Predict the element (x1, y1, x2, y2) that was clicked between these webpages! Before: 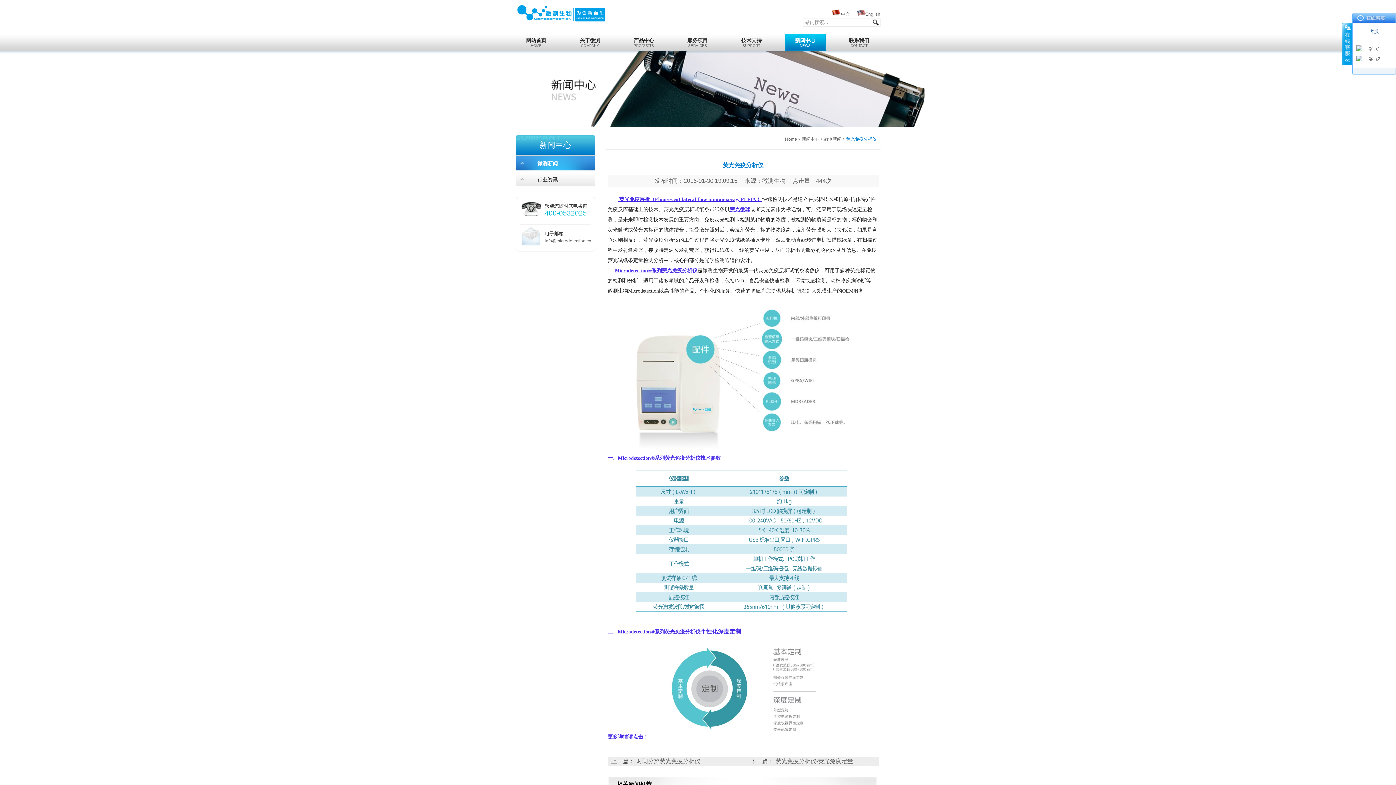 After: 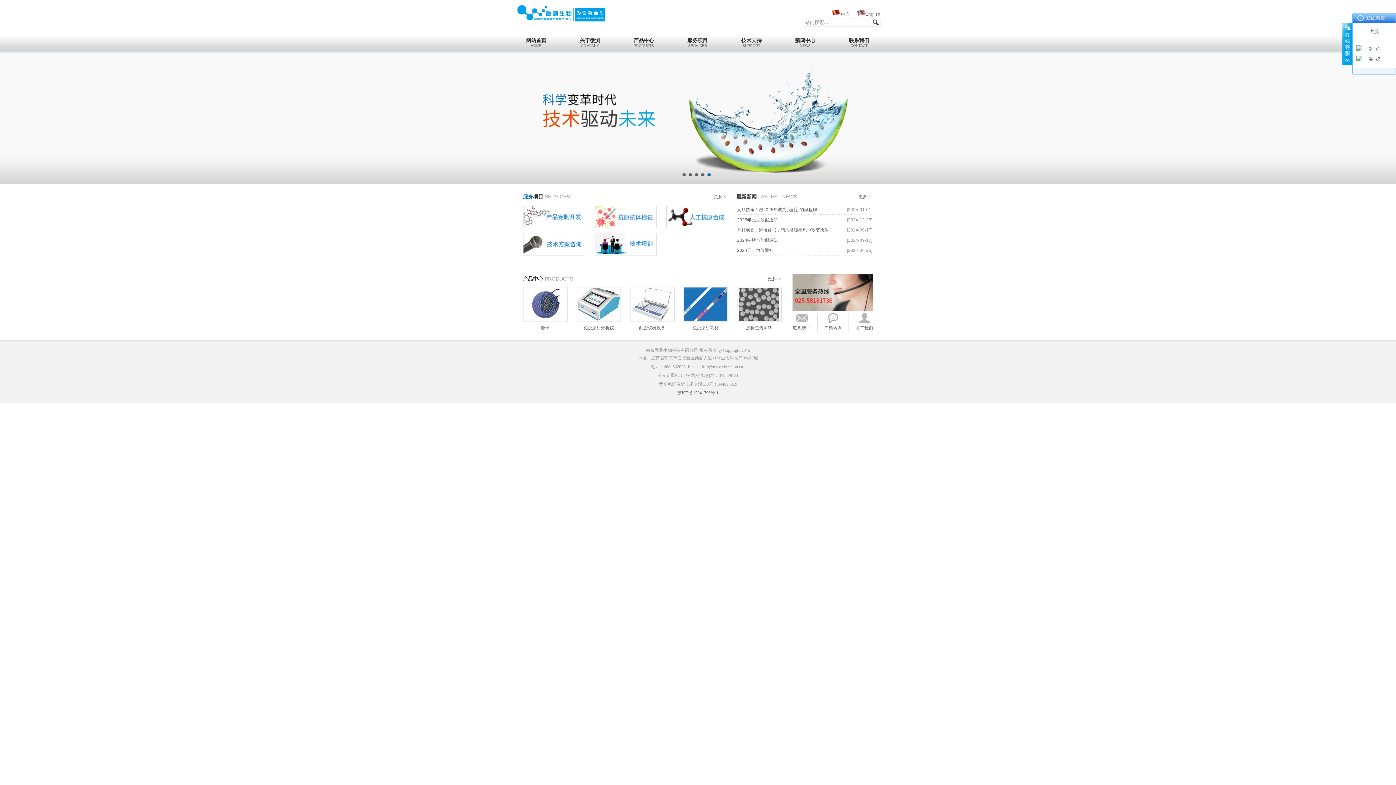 Action: bbox: (785, 136, 797, 141) label: Home